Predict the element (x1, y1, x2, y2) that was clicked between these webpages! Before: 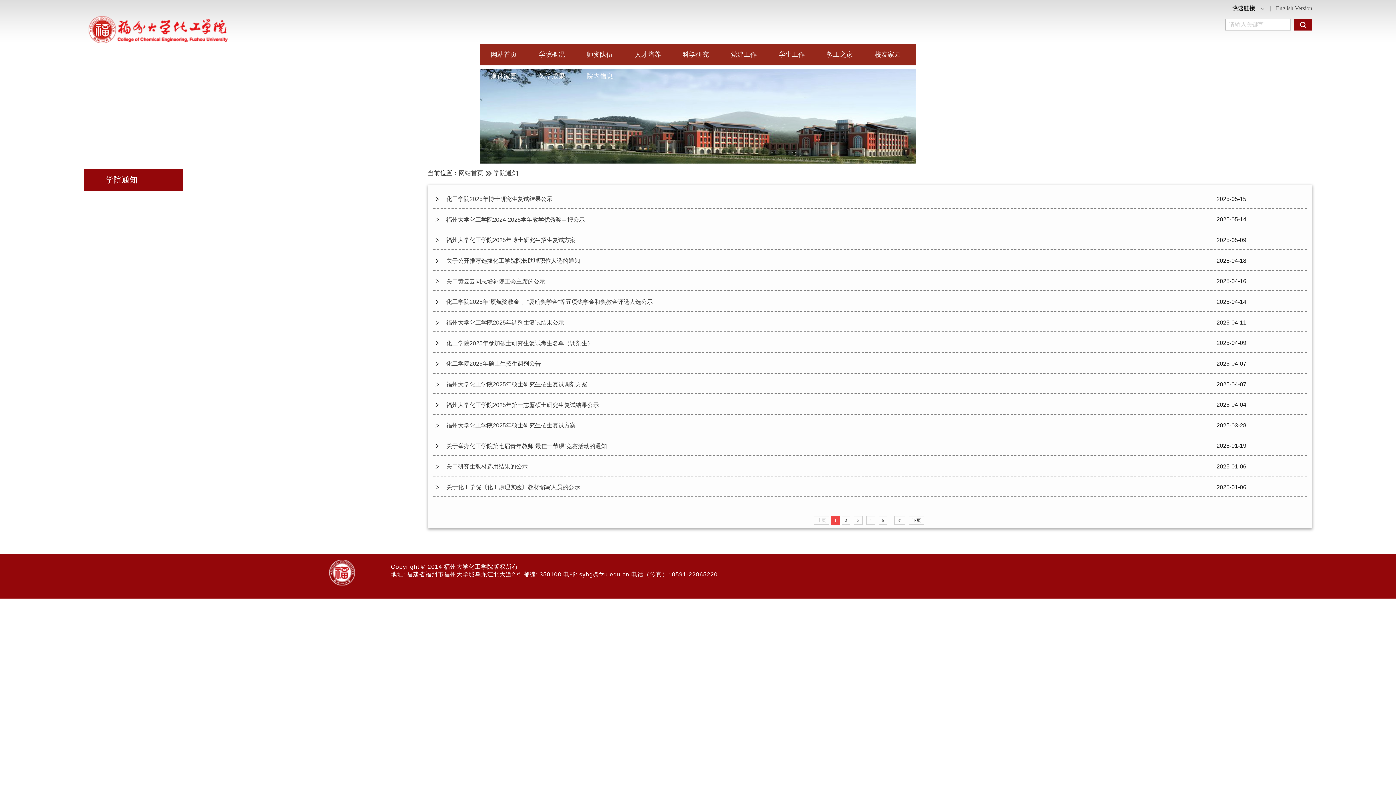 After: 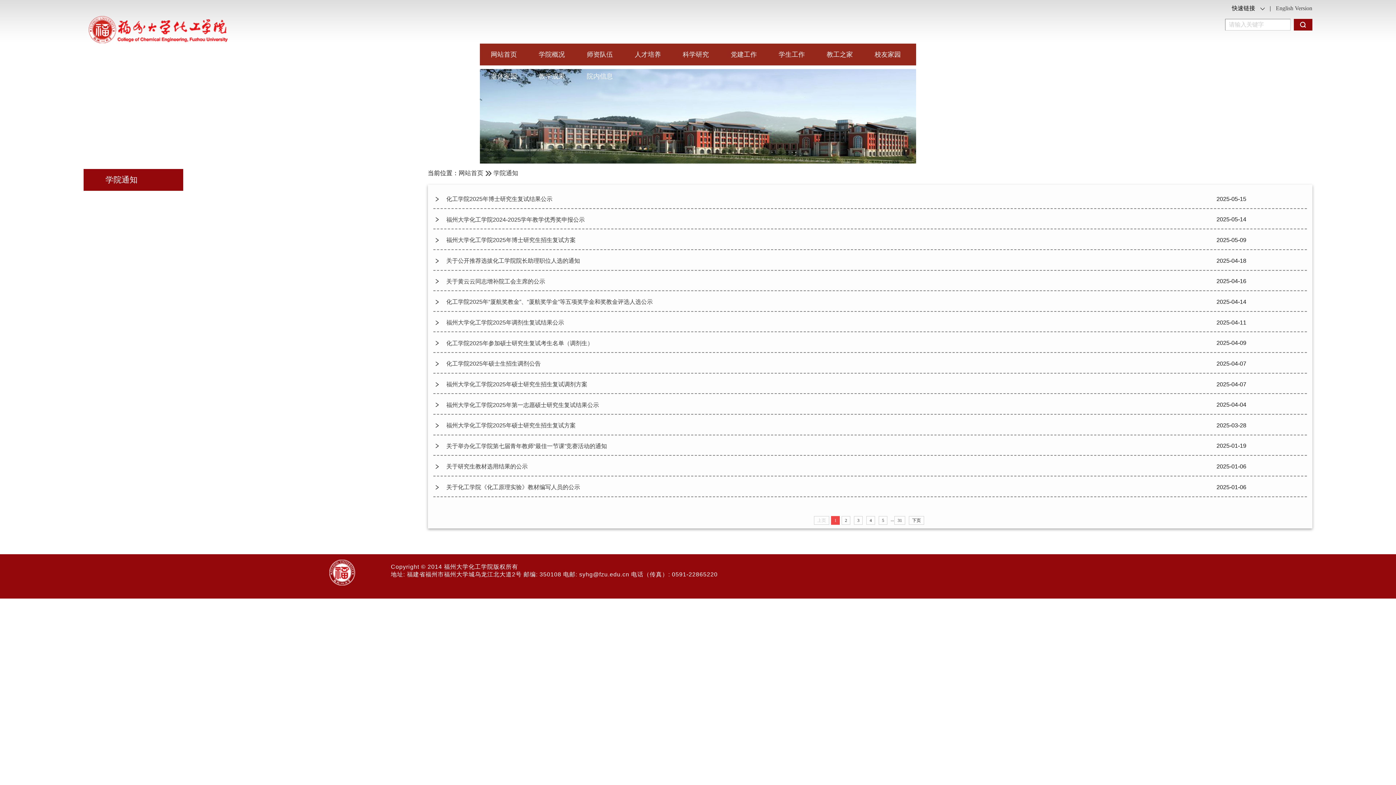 Action: label: 关于公开推荐选拔化工学院院长助理职位人选的通知 bbox: (446, 255, 1101, 266)